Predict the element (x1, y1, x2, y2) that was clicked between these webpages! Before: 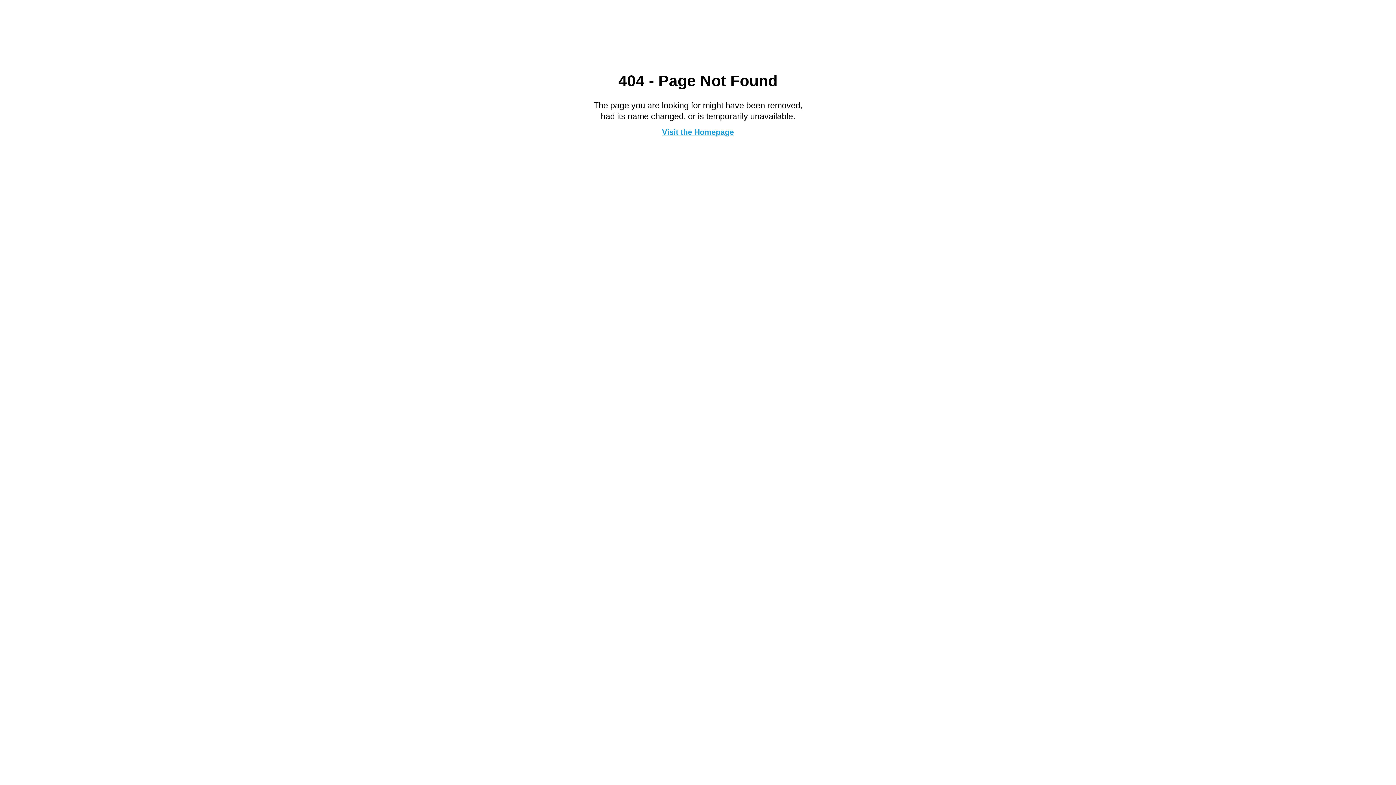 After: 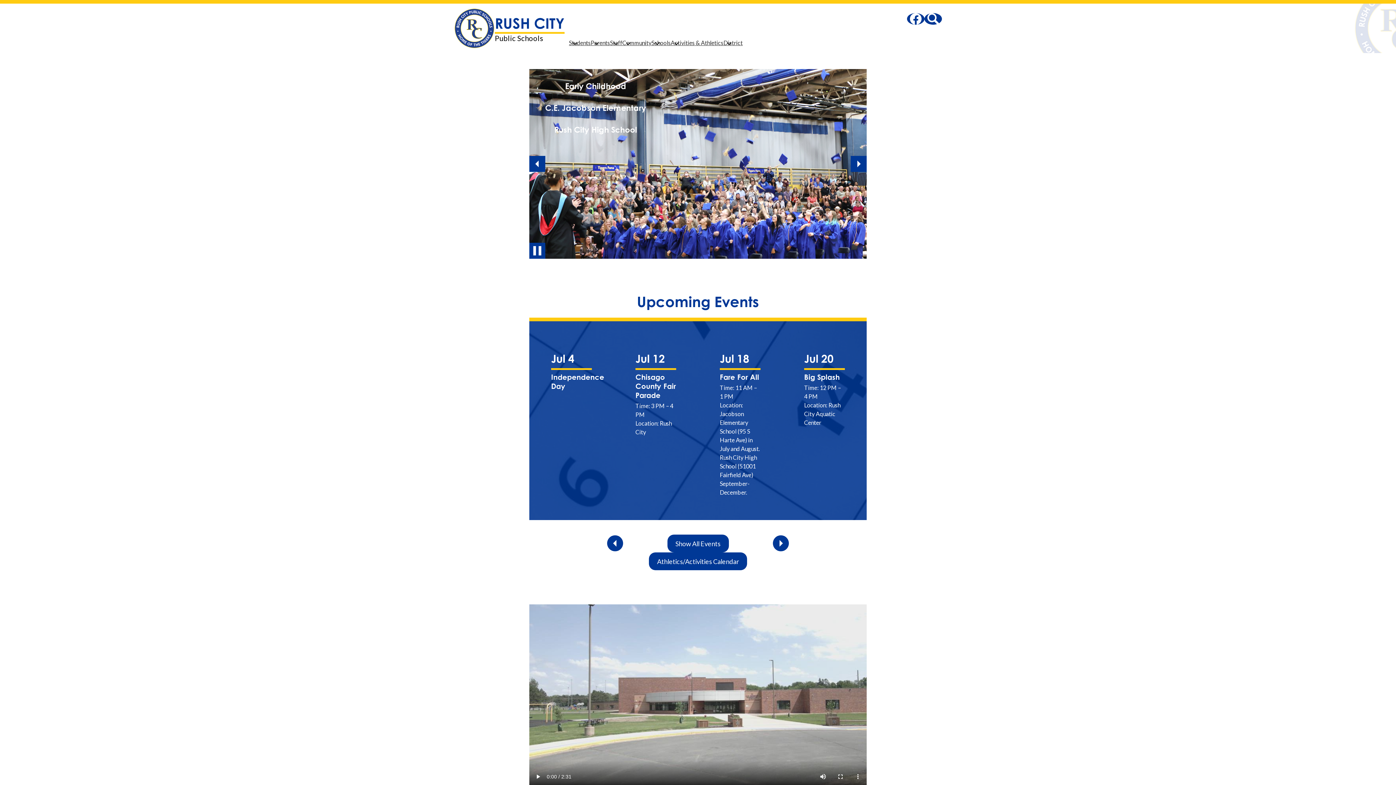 Action: bbox: (662, 127, 734, 136) label: Visit the Homepage